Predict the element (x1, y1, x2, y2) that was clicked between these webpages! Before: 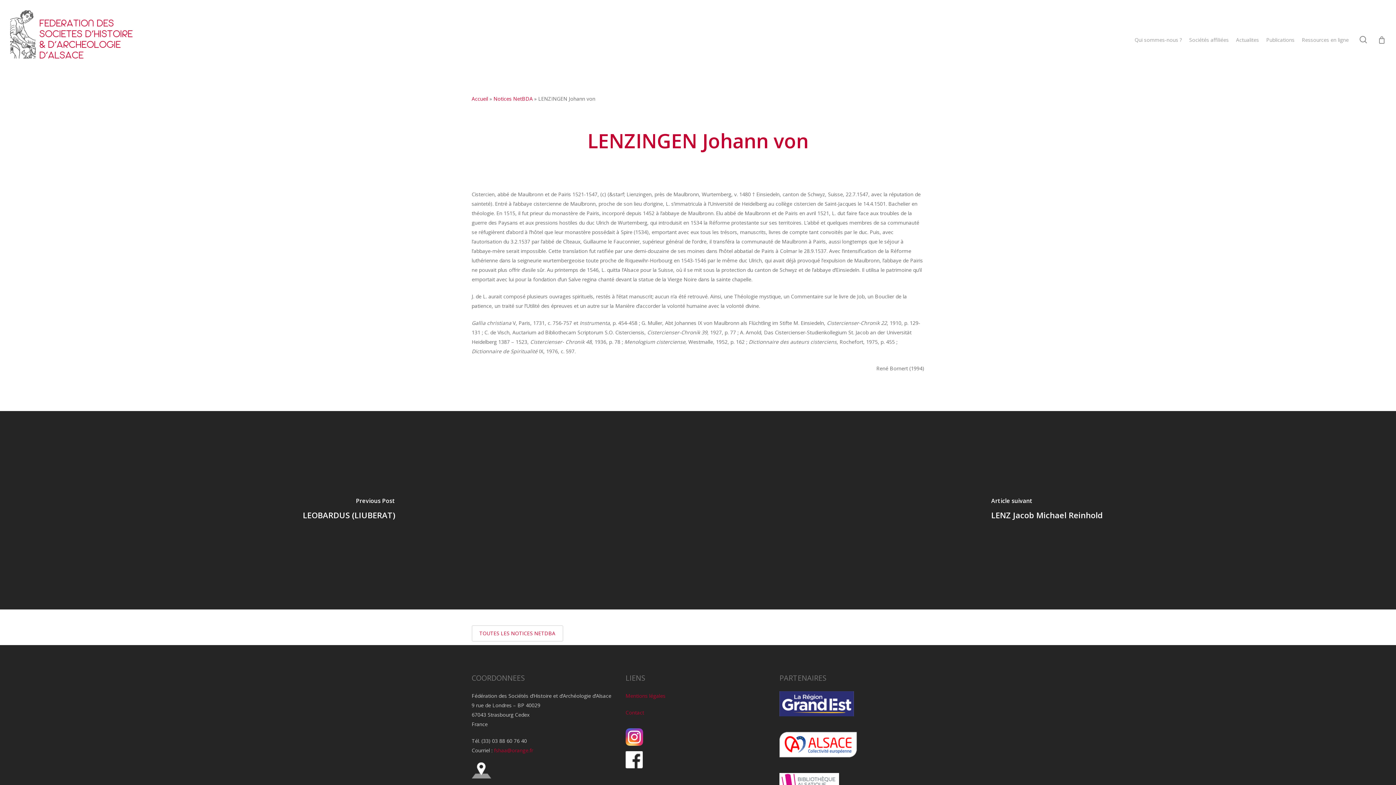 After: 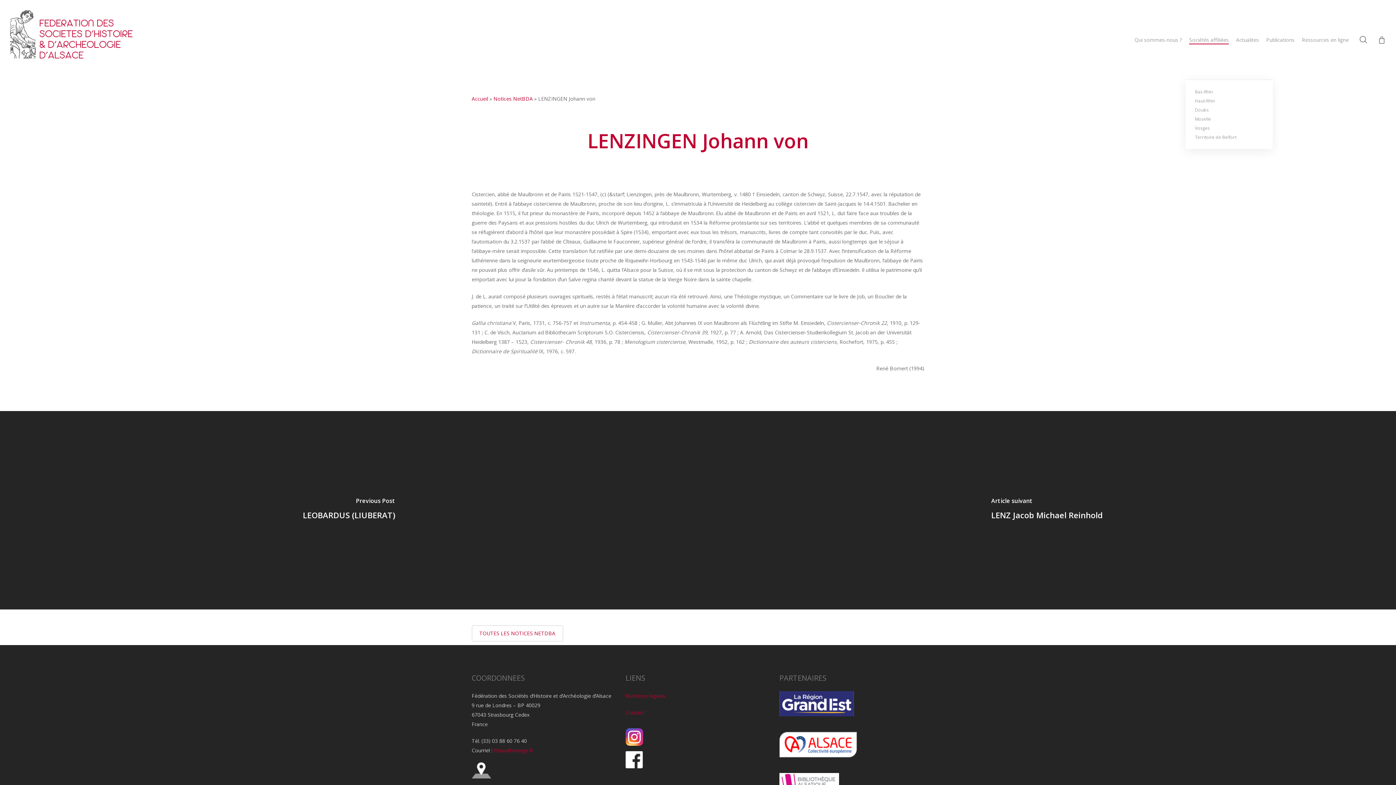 Action: bbox: (1189, 36, 1229, 43) label: Sociétés affiliées